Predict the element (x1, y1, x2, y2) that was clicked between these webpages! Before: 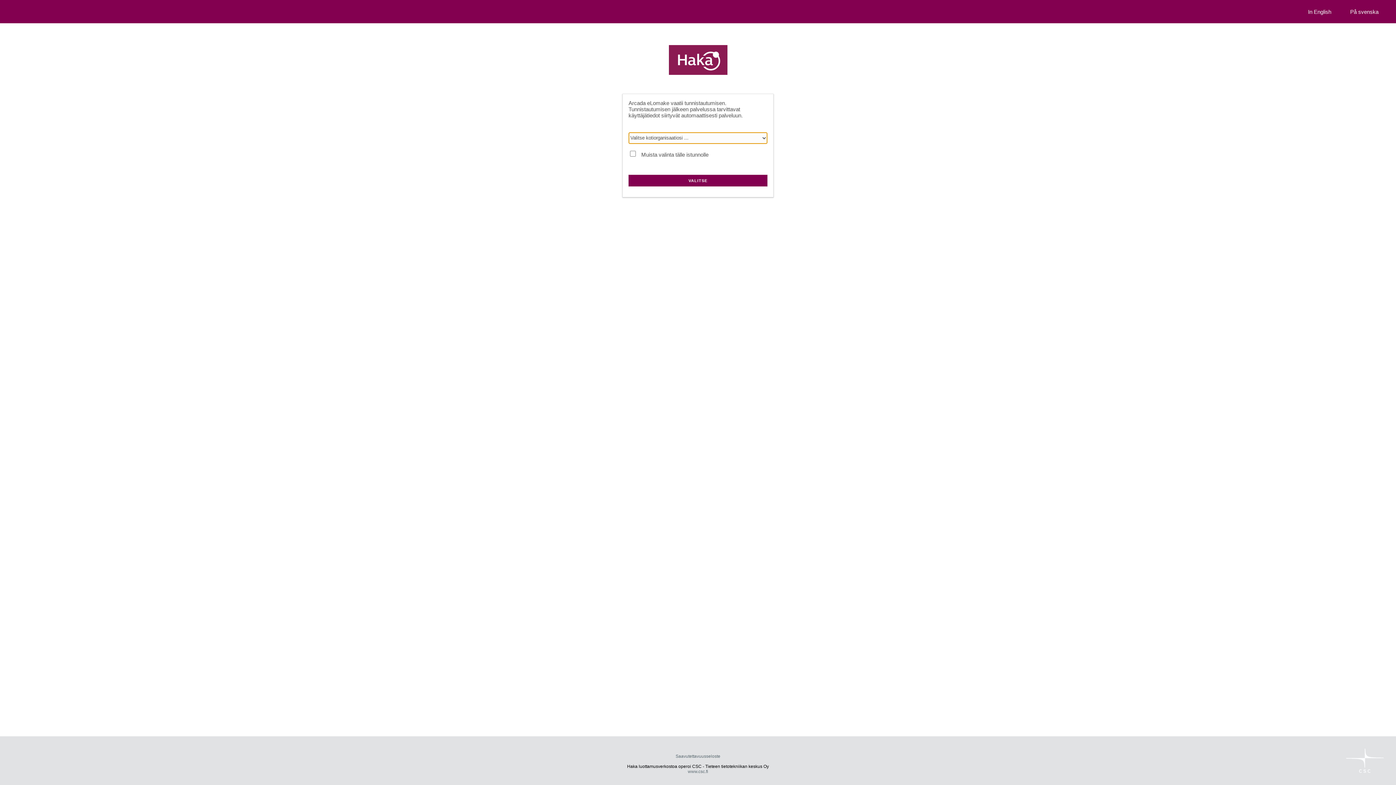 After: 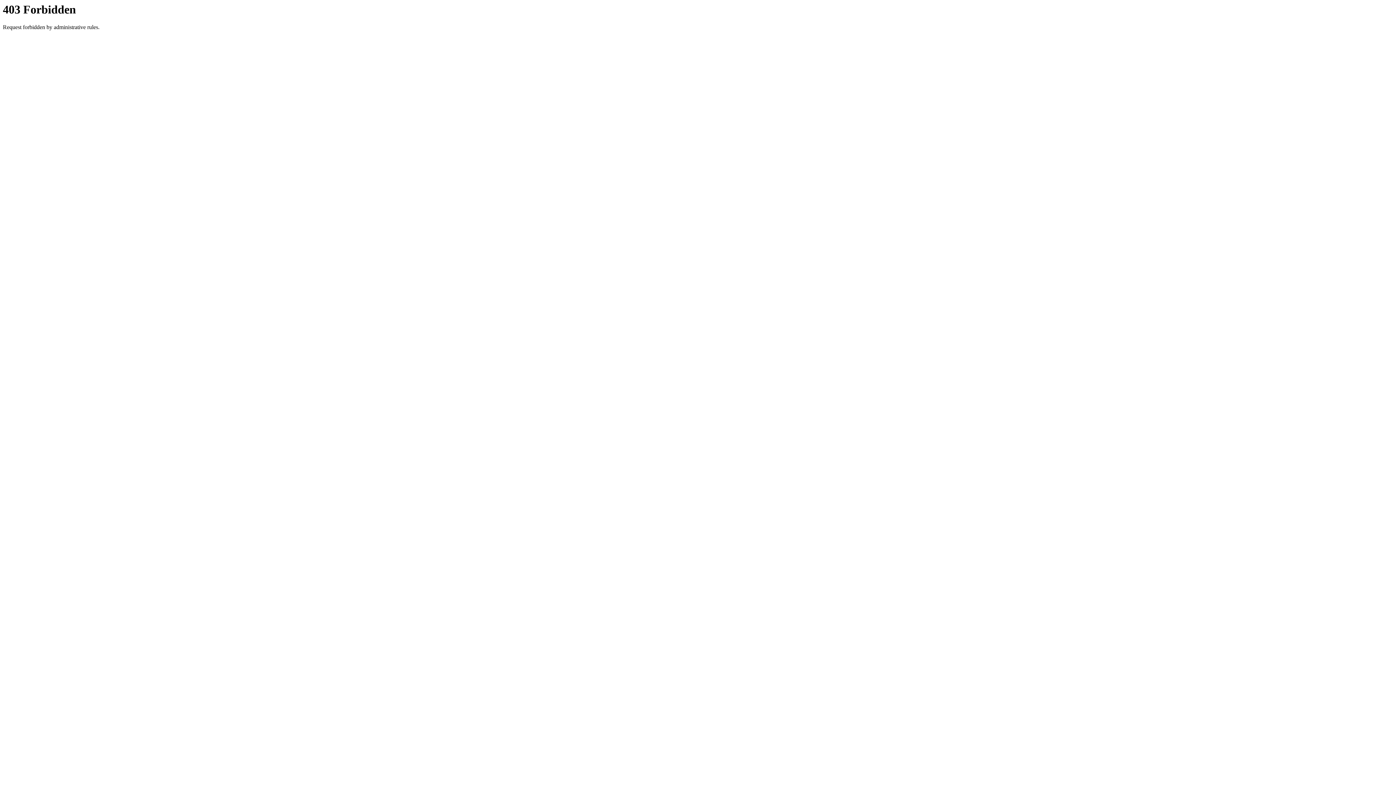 Action: label: Saavutettavuusseloste bbox: (675, 754, 720, 759)